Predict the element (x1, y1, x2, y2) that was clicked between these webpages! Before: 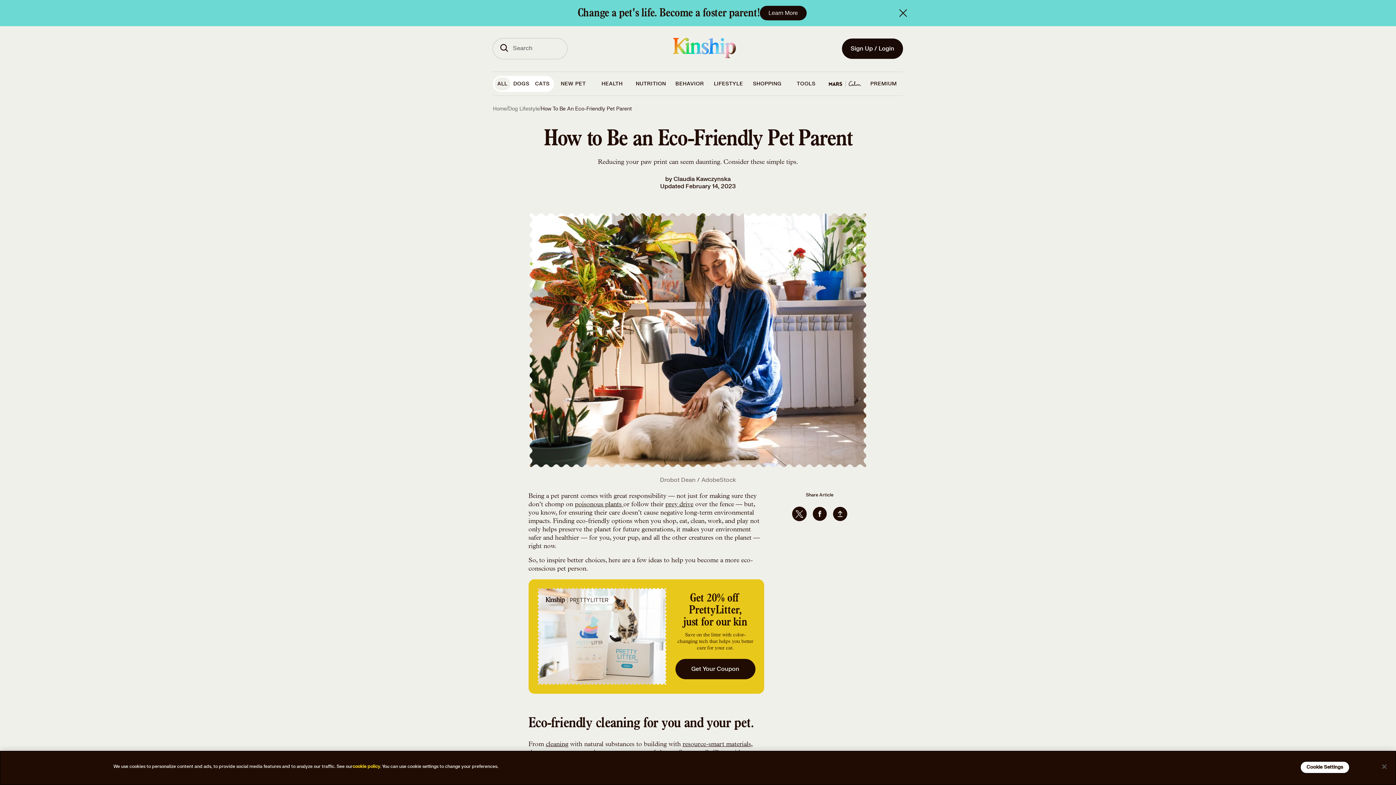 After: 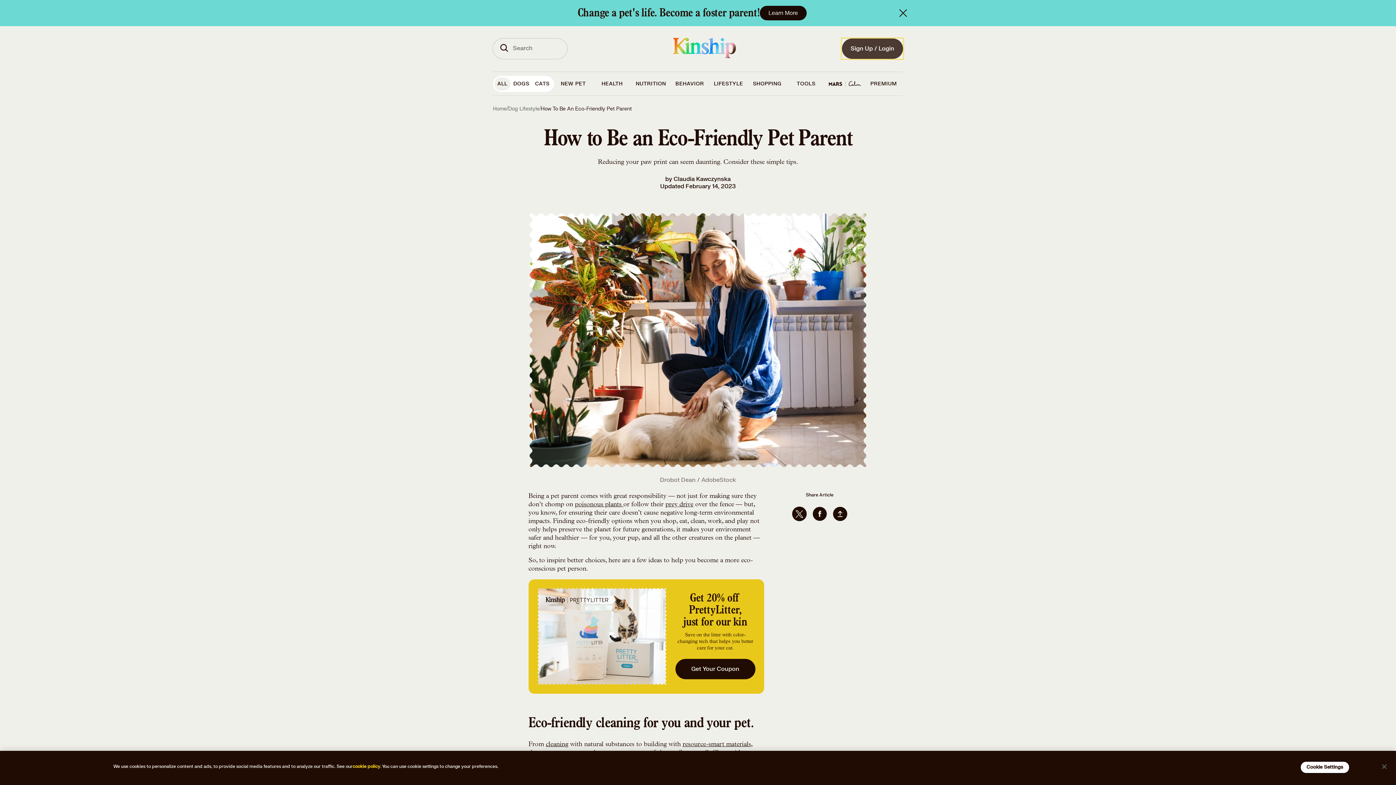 Action: label: Sign Up / Login bbox: (842, 38, 903, 59)